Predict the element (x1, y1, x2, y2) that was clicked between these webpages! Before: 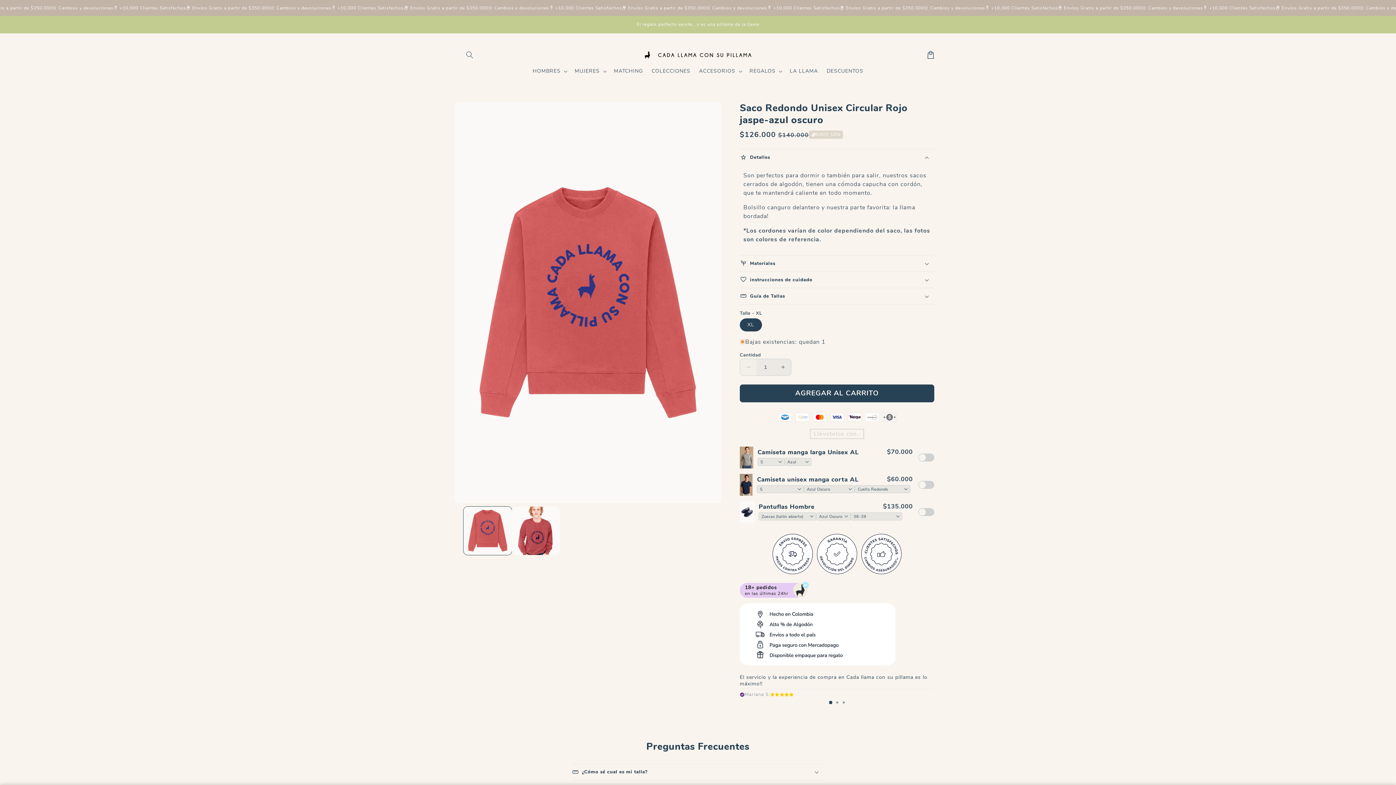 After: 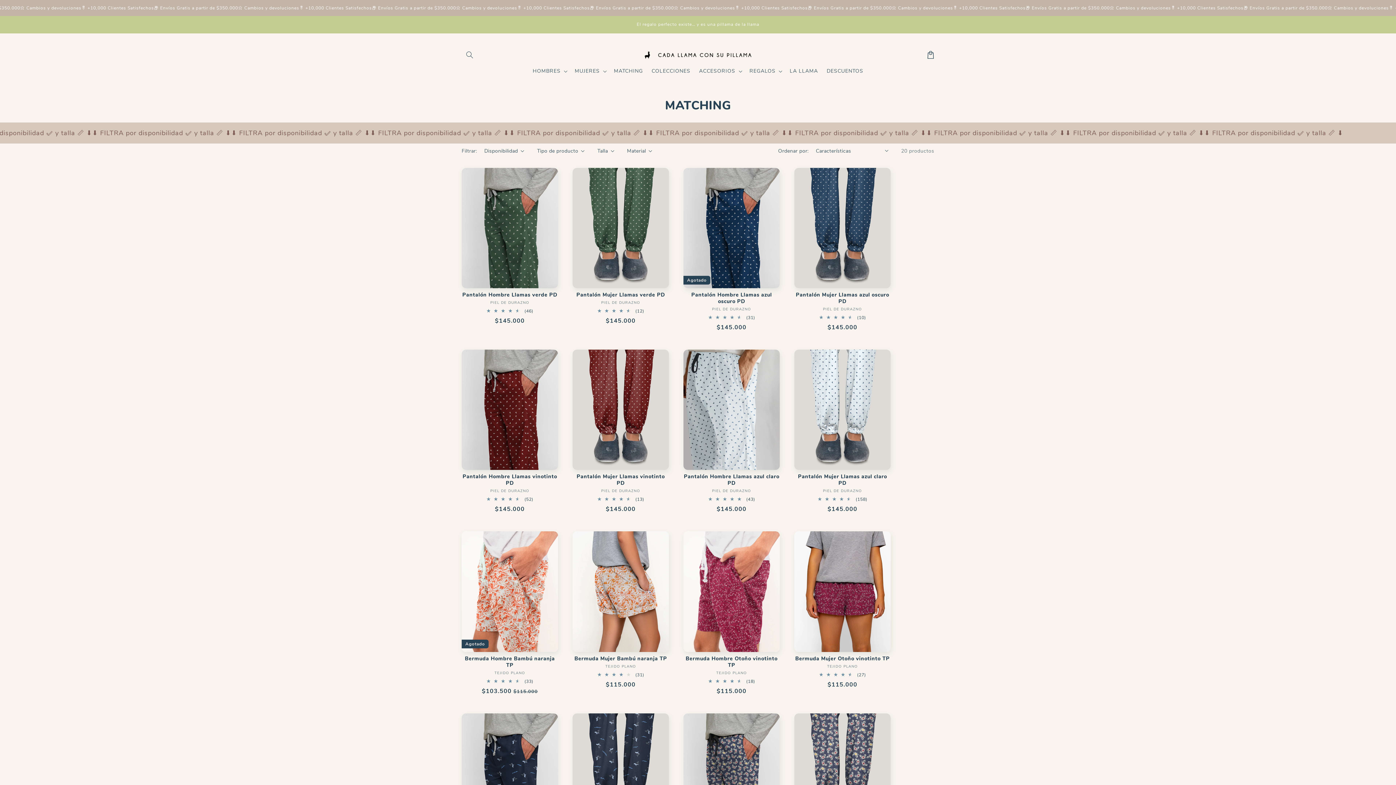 Action: bbox: (609, 63, 647, 78) label: MATCHING